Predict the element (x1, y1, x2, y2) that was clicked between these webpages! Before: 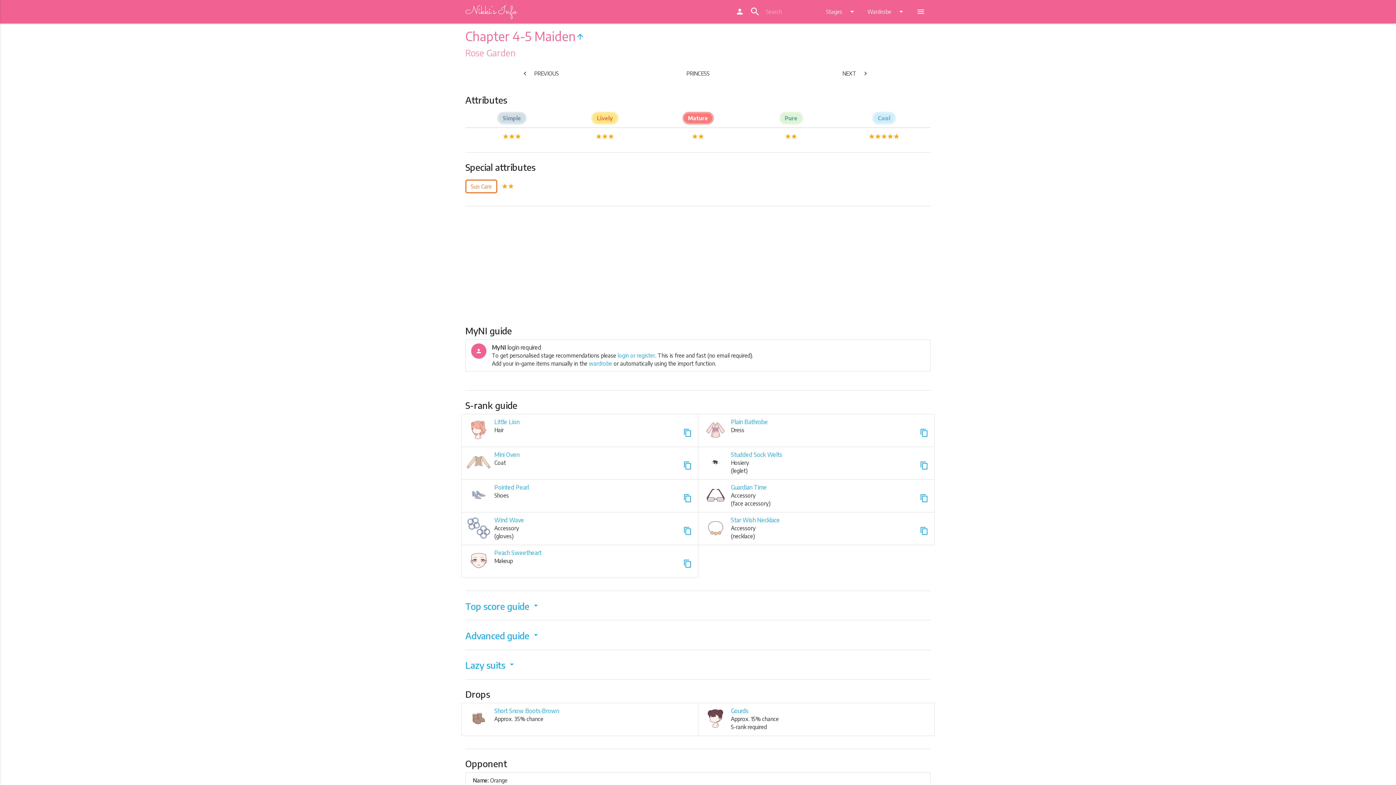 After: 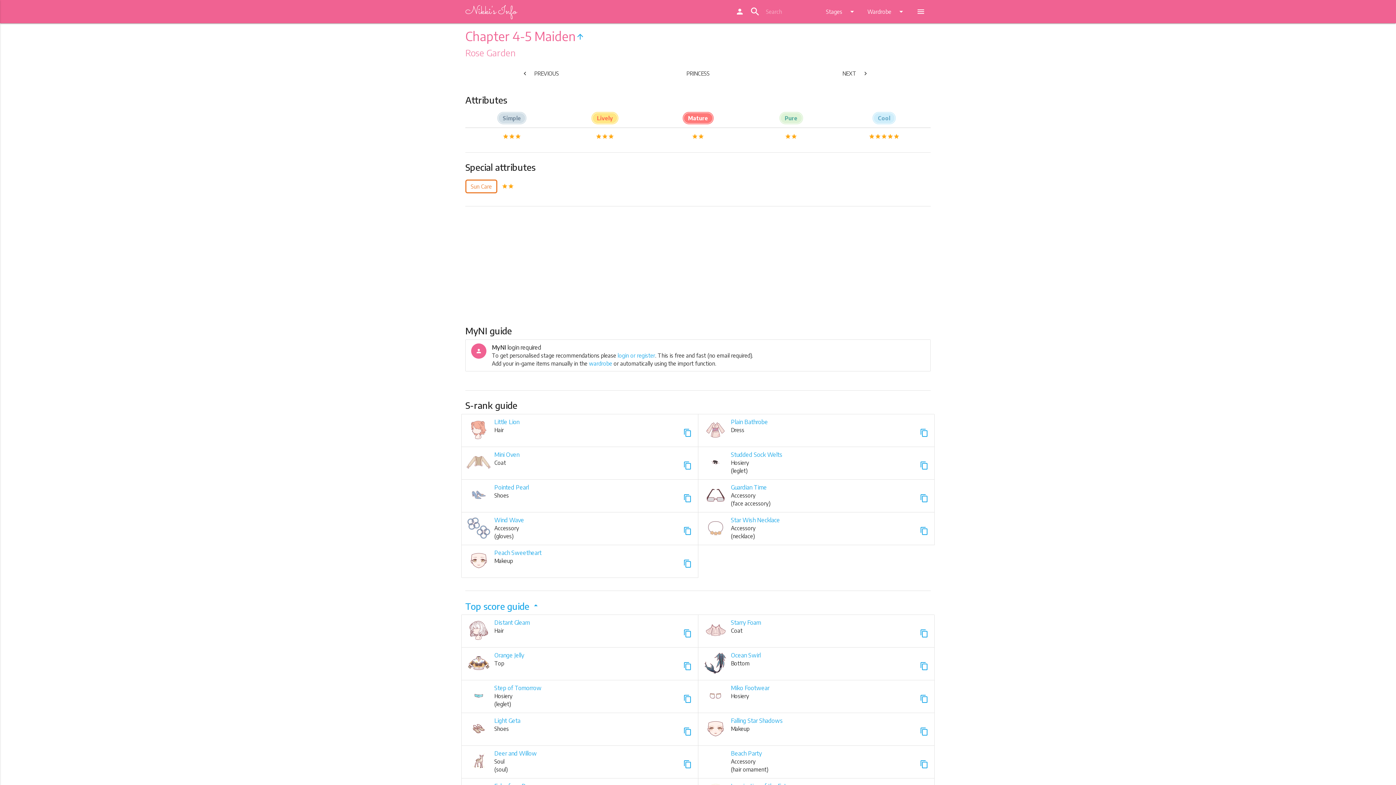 Action: label: Top score guide arrow_drop_down bbox: (465, 600, 540, 611)